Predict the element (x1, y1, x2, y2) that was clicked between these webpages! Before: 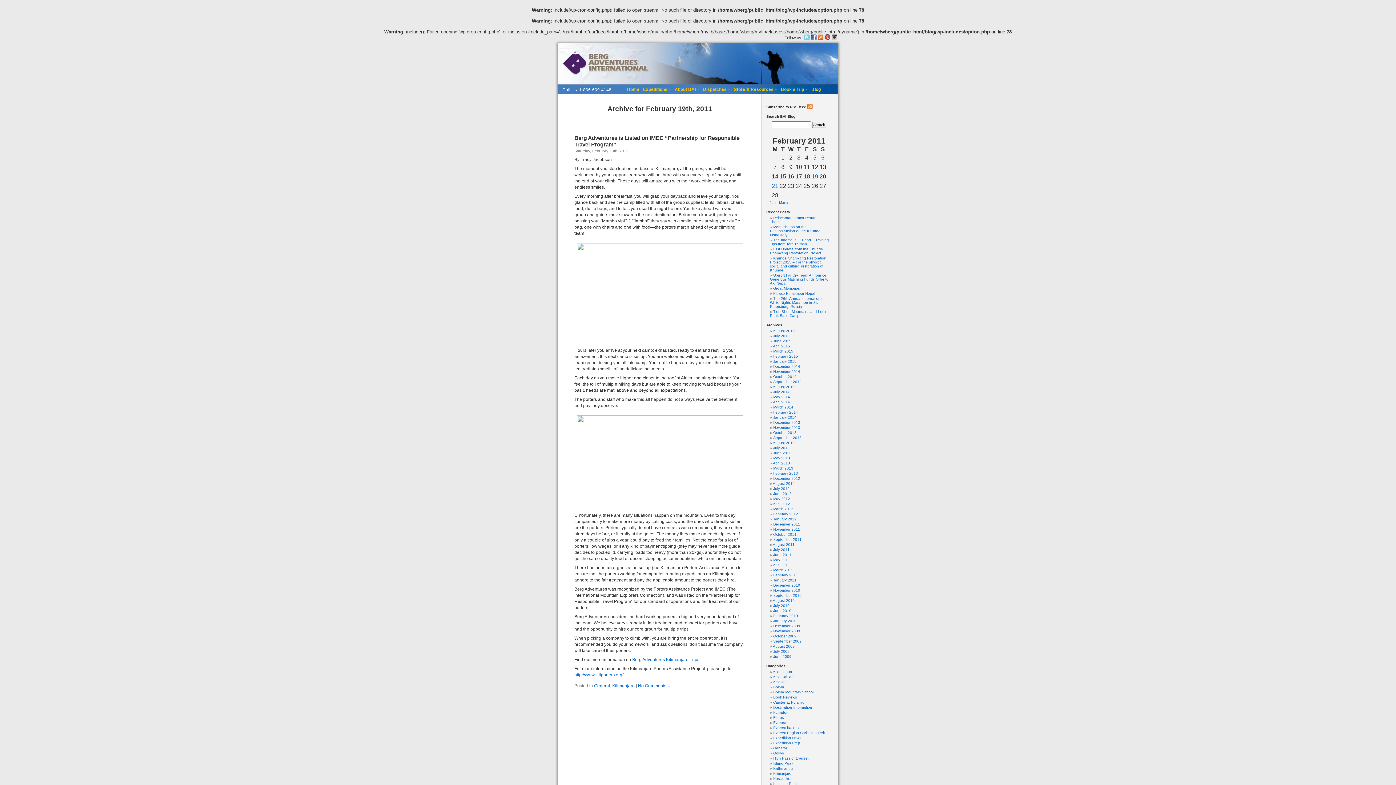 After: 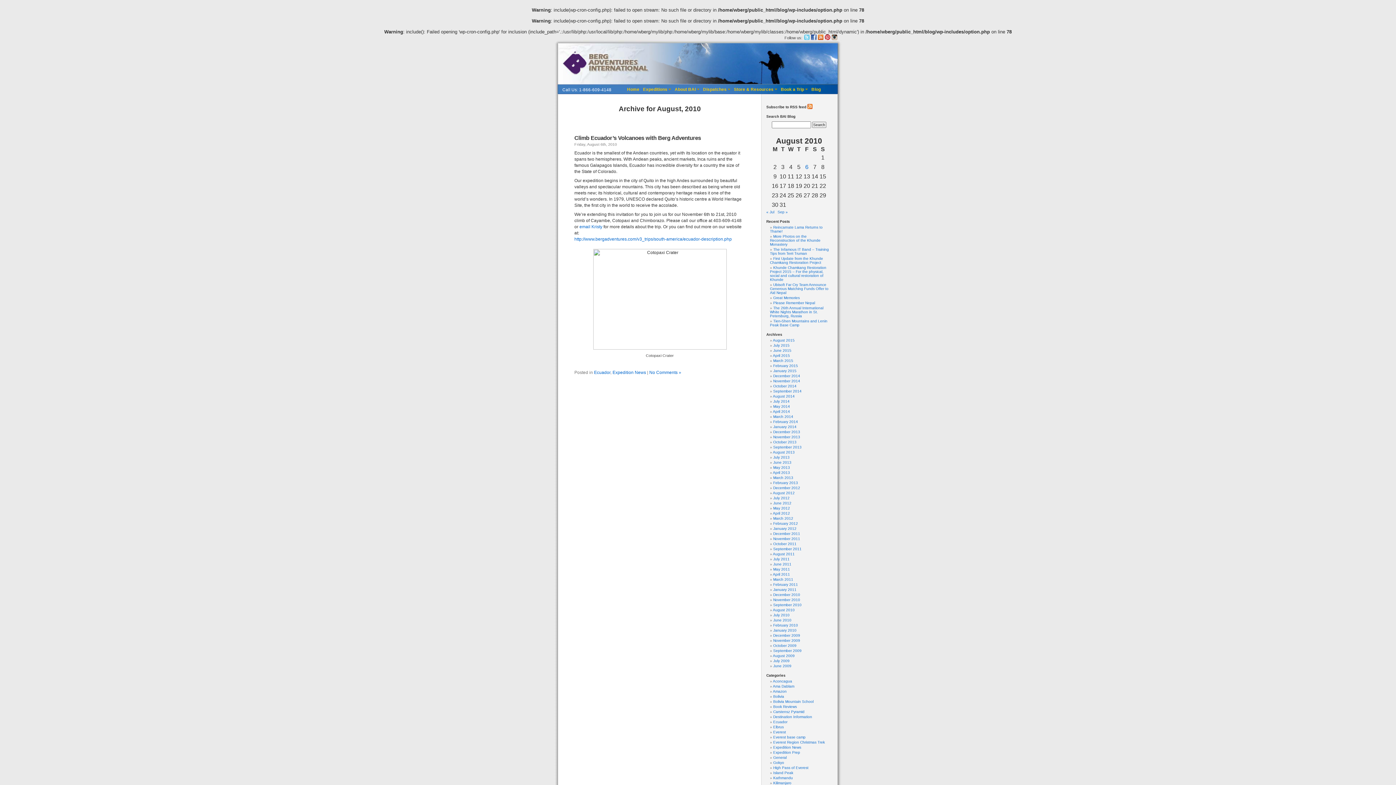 Action: bbox: (773, 598, 794, 602) label: August 2010